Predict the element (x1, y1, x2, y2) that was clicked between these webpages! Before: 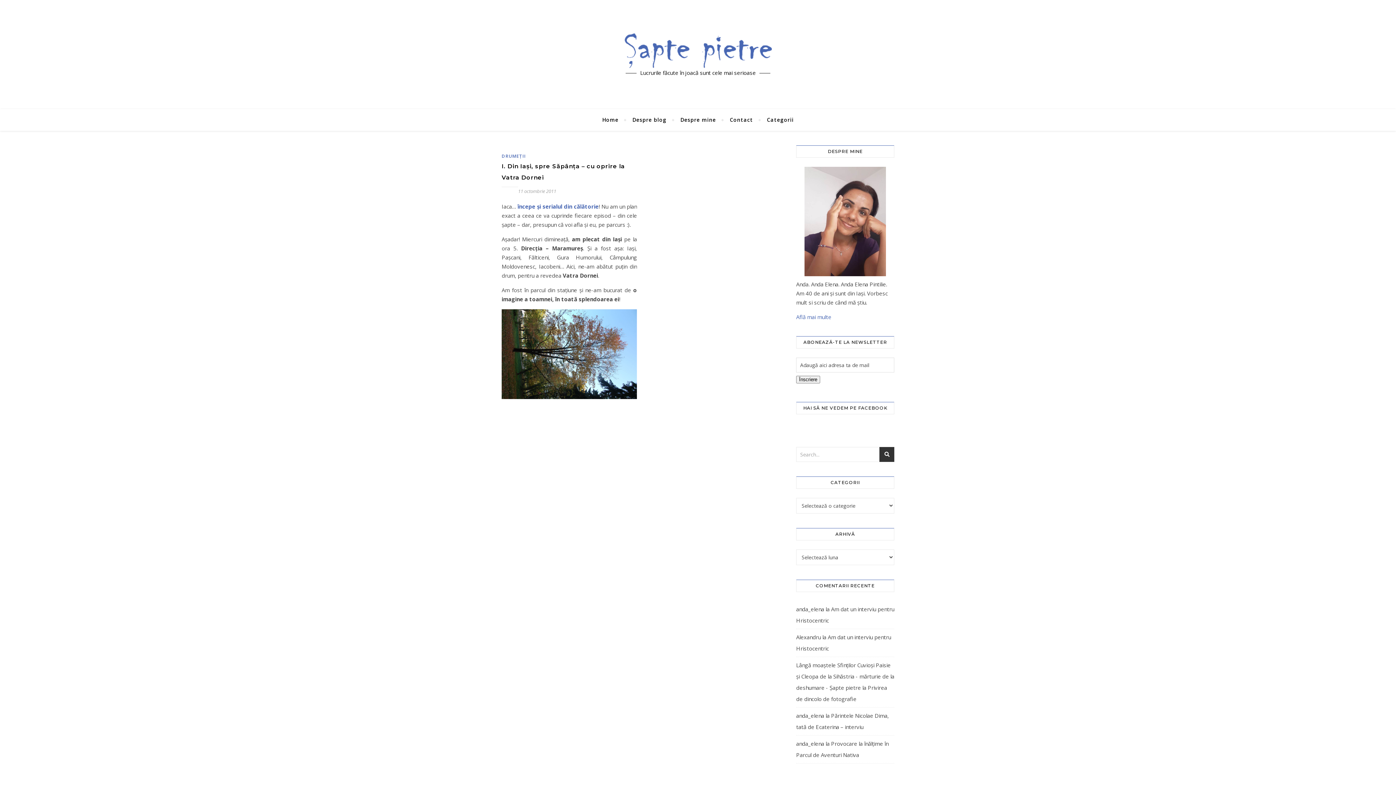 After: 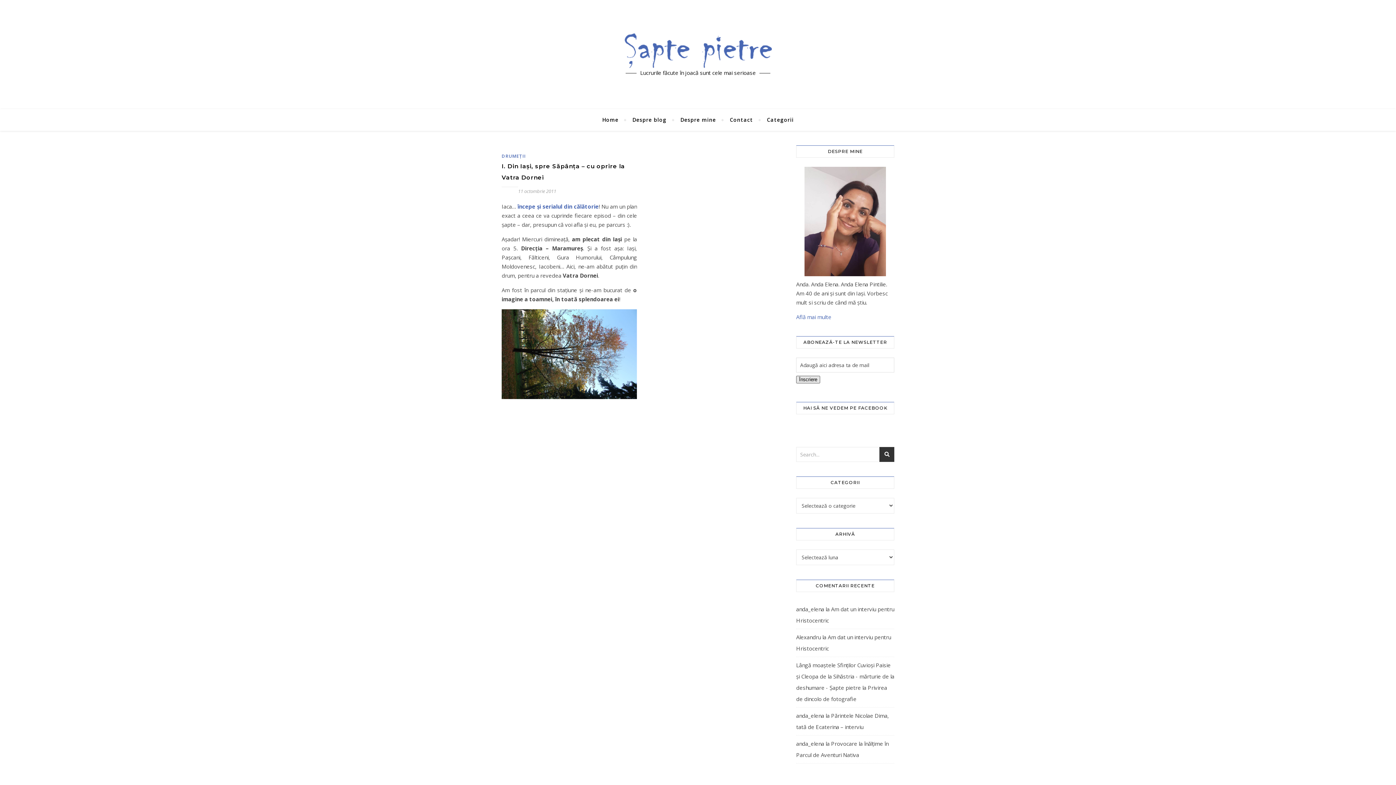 Action: bbox: (796, 375, 820, 383) label: Înscriere